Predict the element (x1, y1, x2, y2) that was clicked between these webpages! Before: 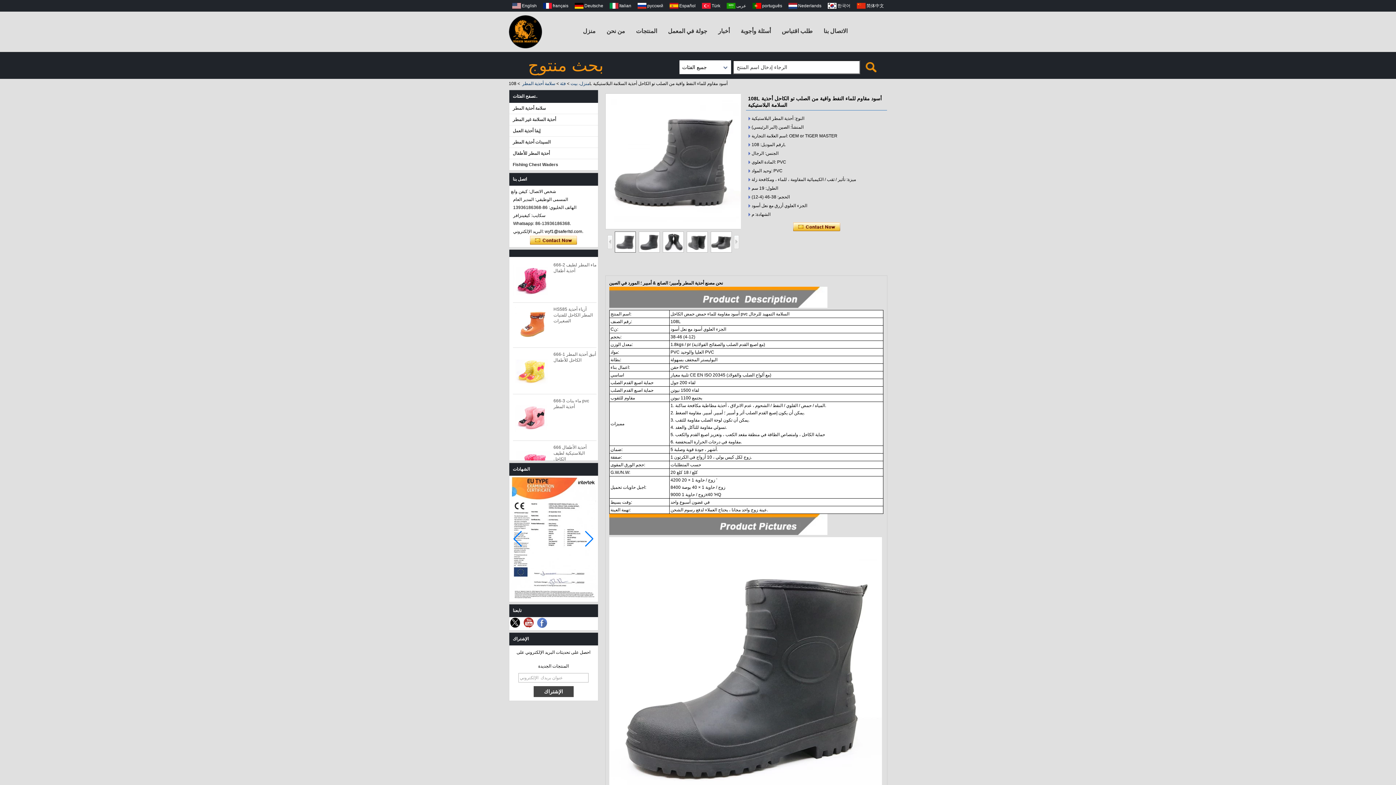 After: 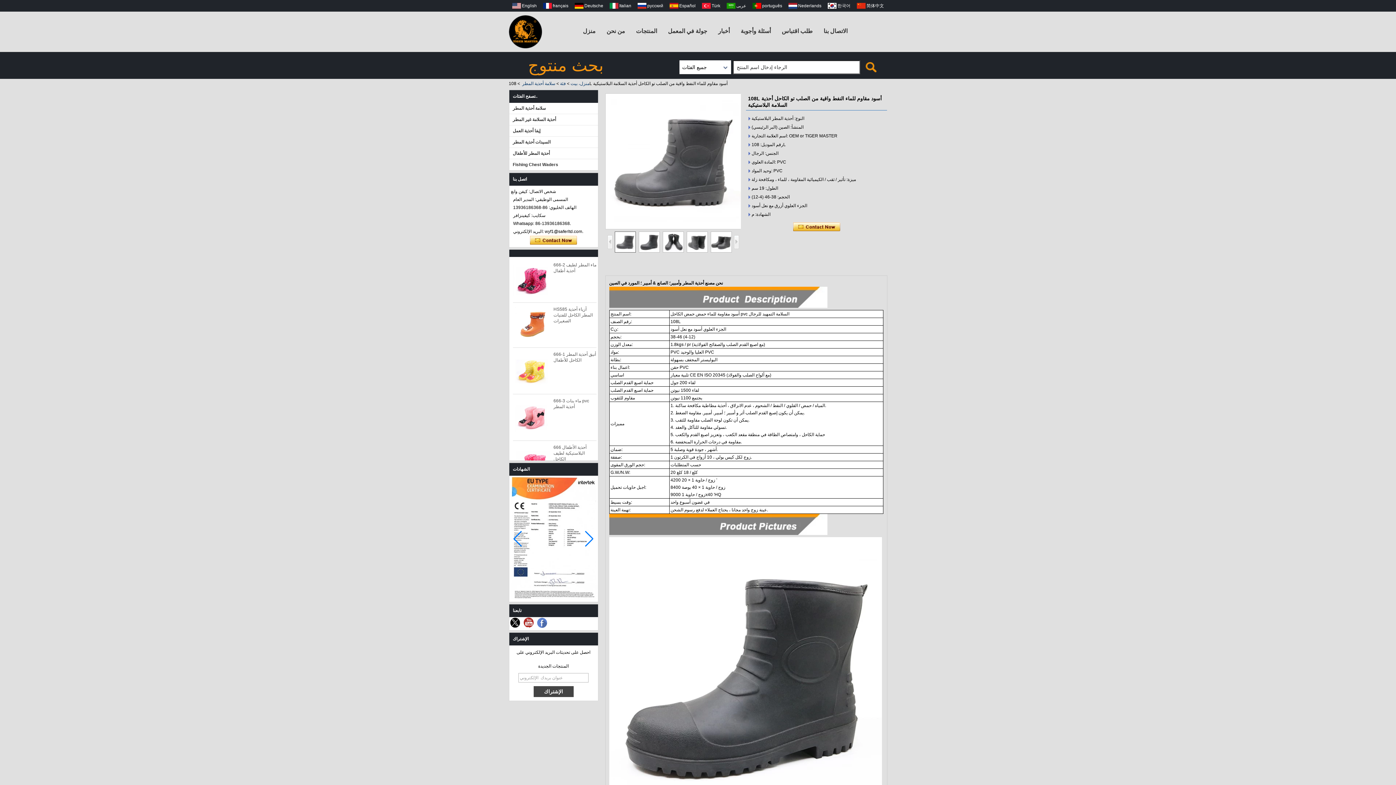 Action: bbox: (734, 235, 739, 249)